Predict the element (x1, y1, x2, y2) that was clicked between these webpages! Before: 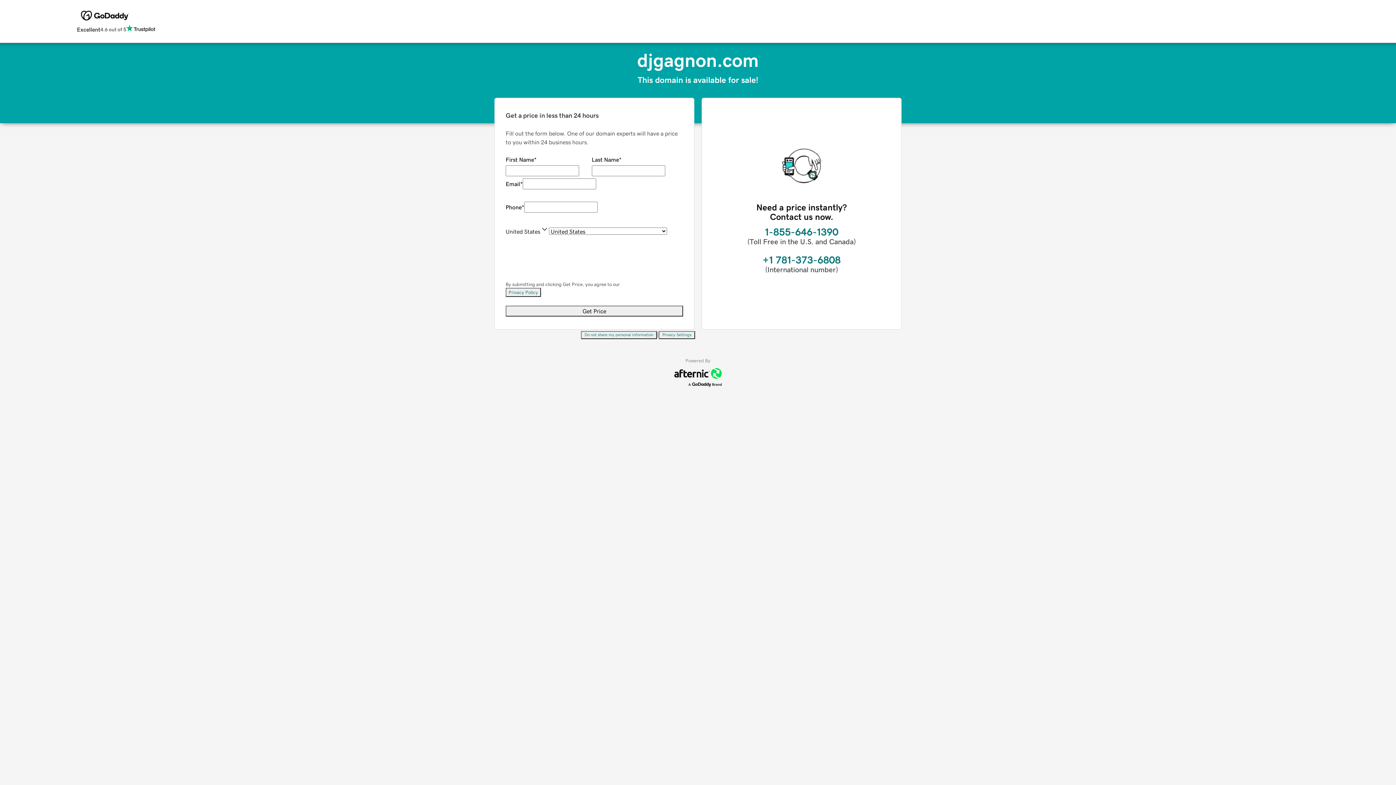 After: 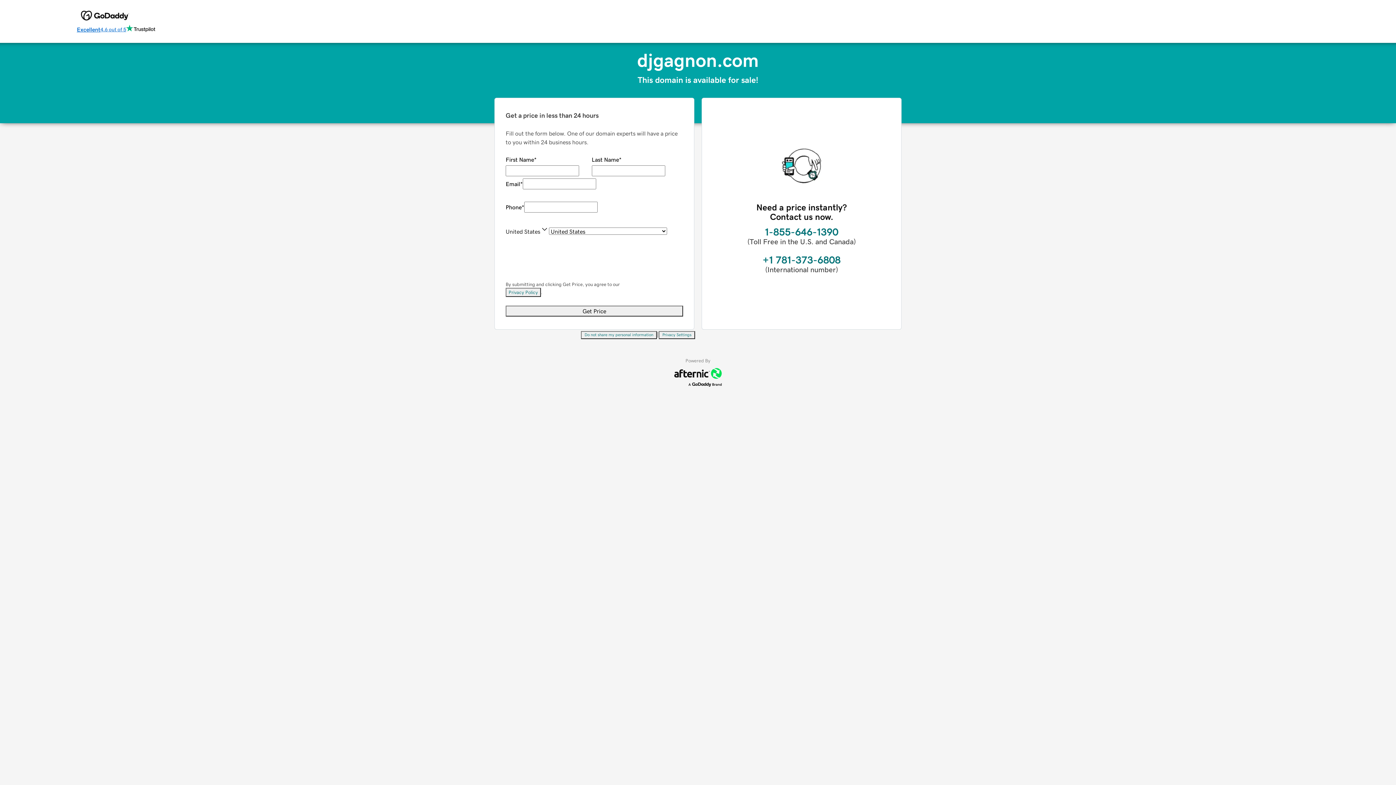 Action: bbox: (76, 24, 155, 34) label: Excellent
4.6 out of 5